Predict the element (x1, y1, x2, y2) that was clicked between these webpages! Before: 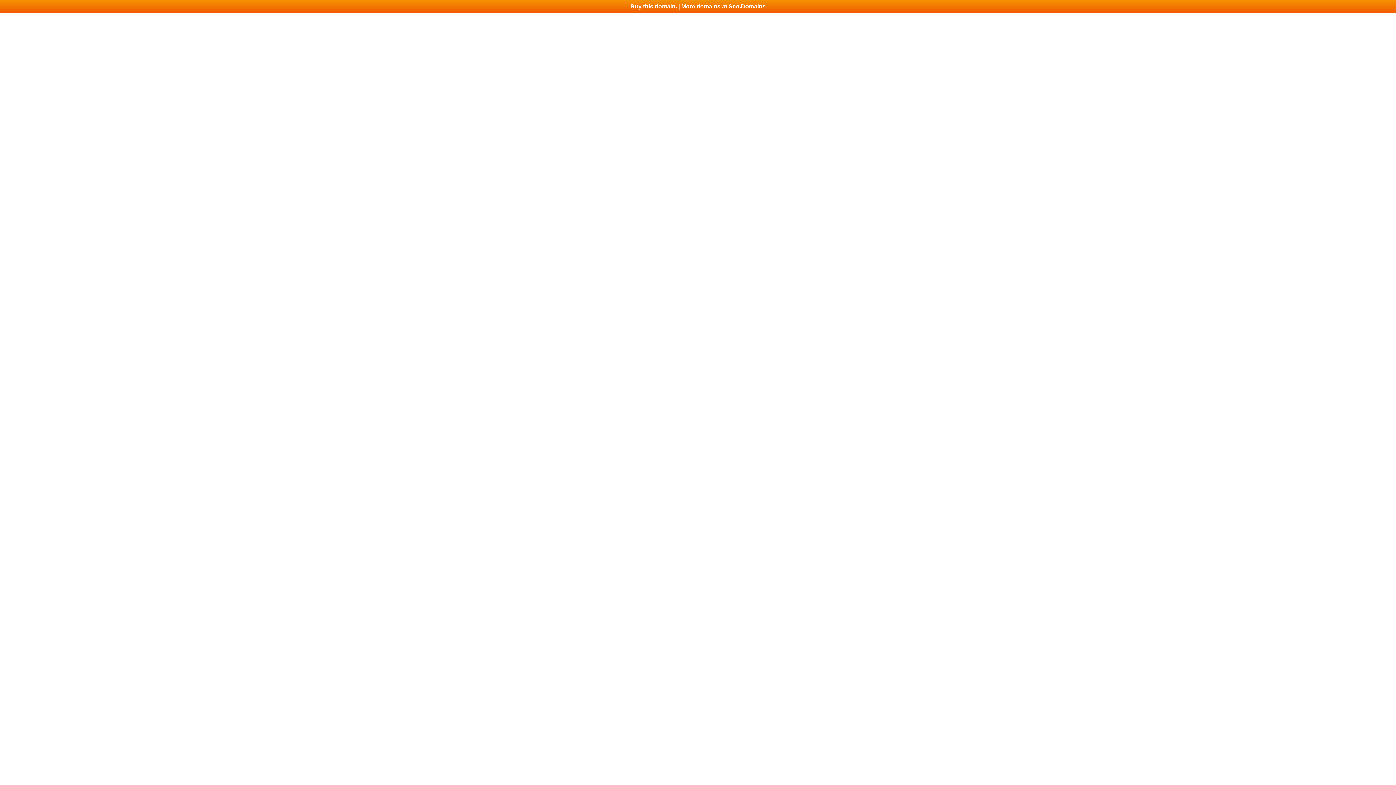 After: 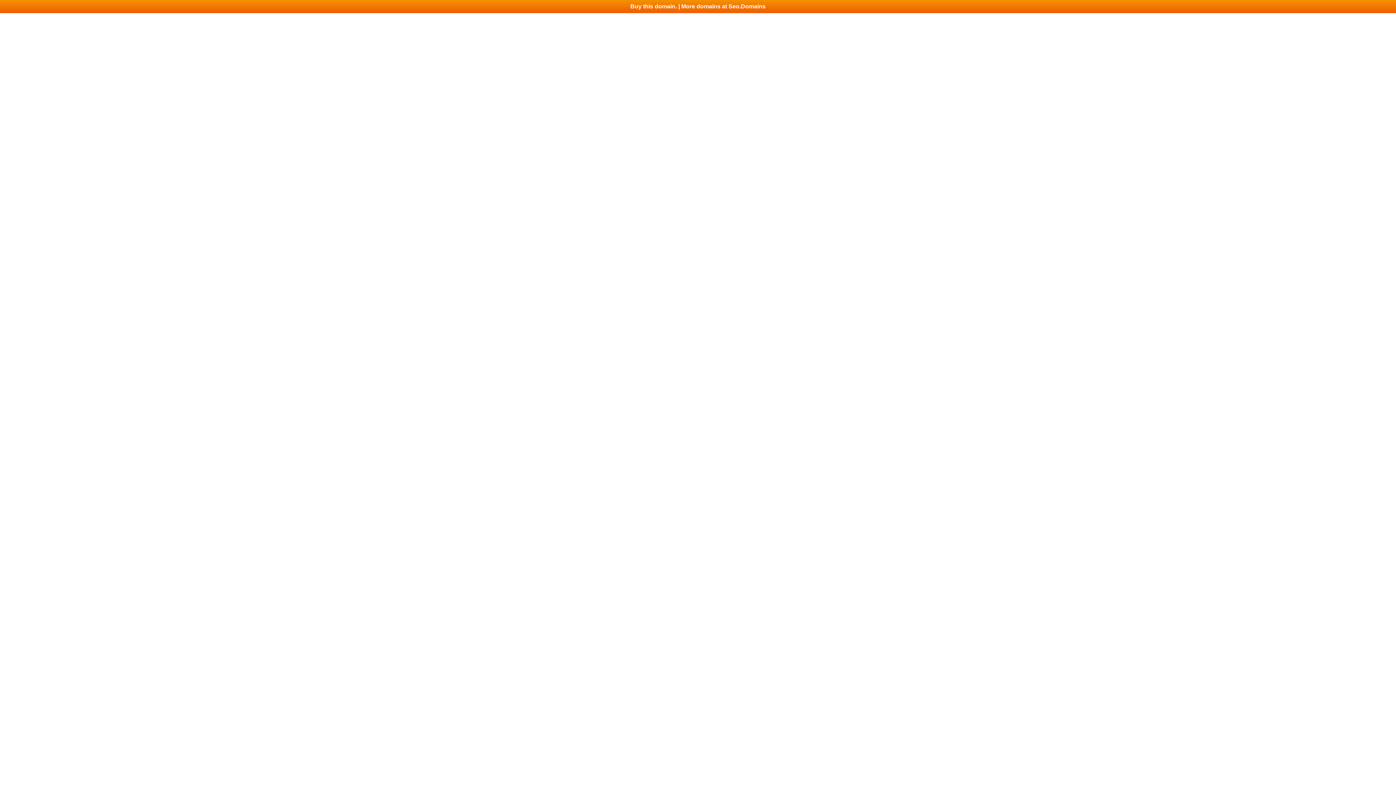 Action: bbox: (0, 0, 1396, 13) label: Buy this domain. | More domains at Seo.Domains